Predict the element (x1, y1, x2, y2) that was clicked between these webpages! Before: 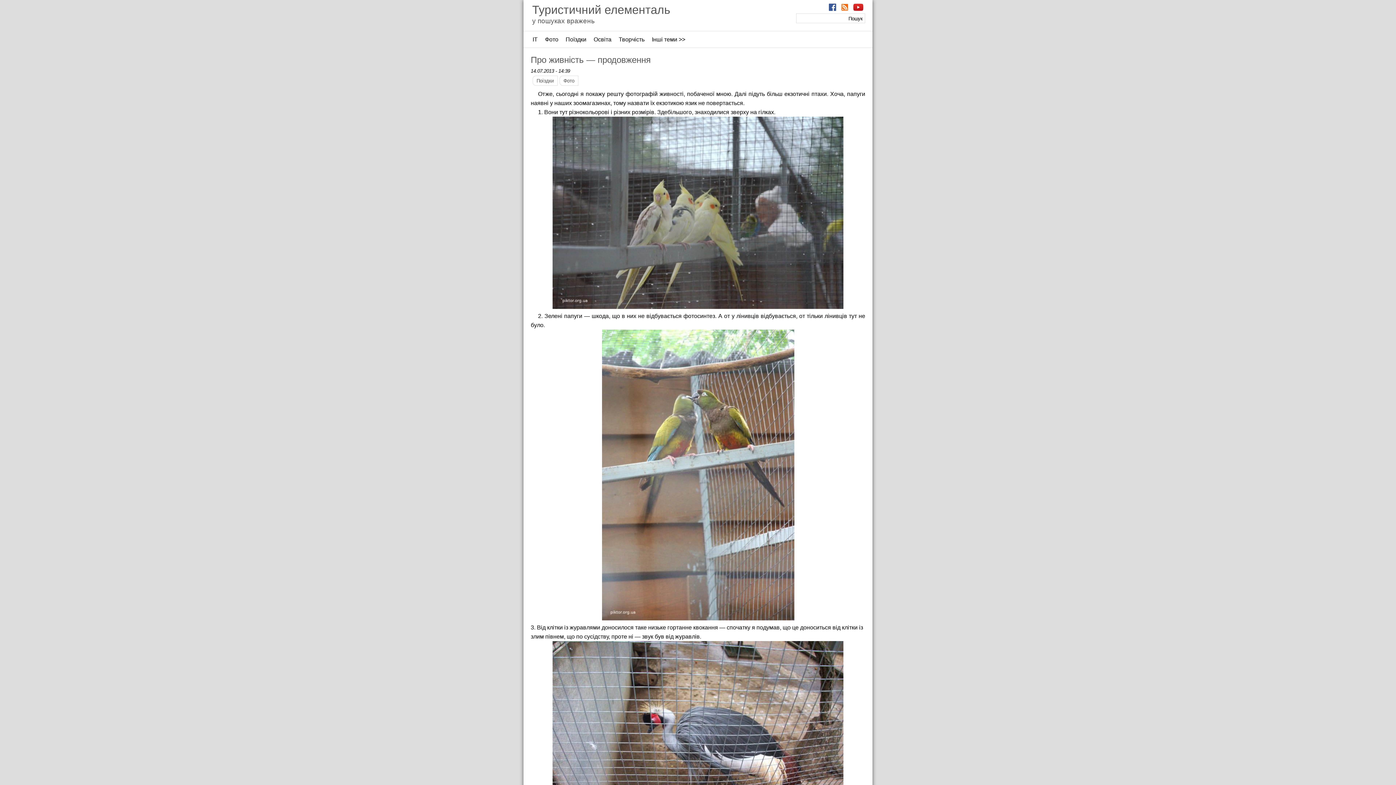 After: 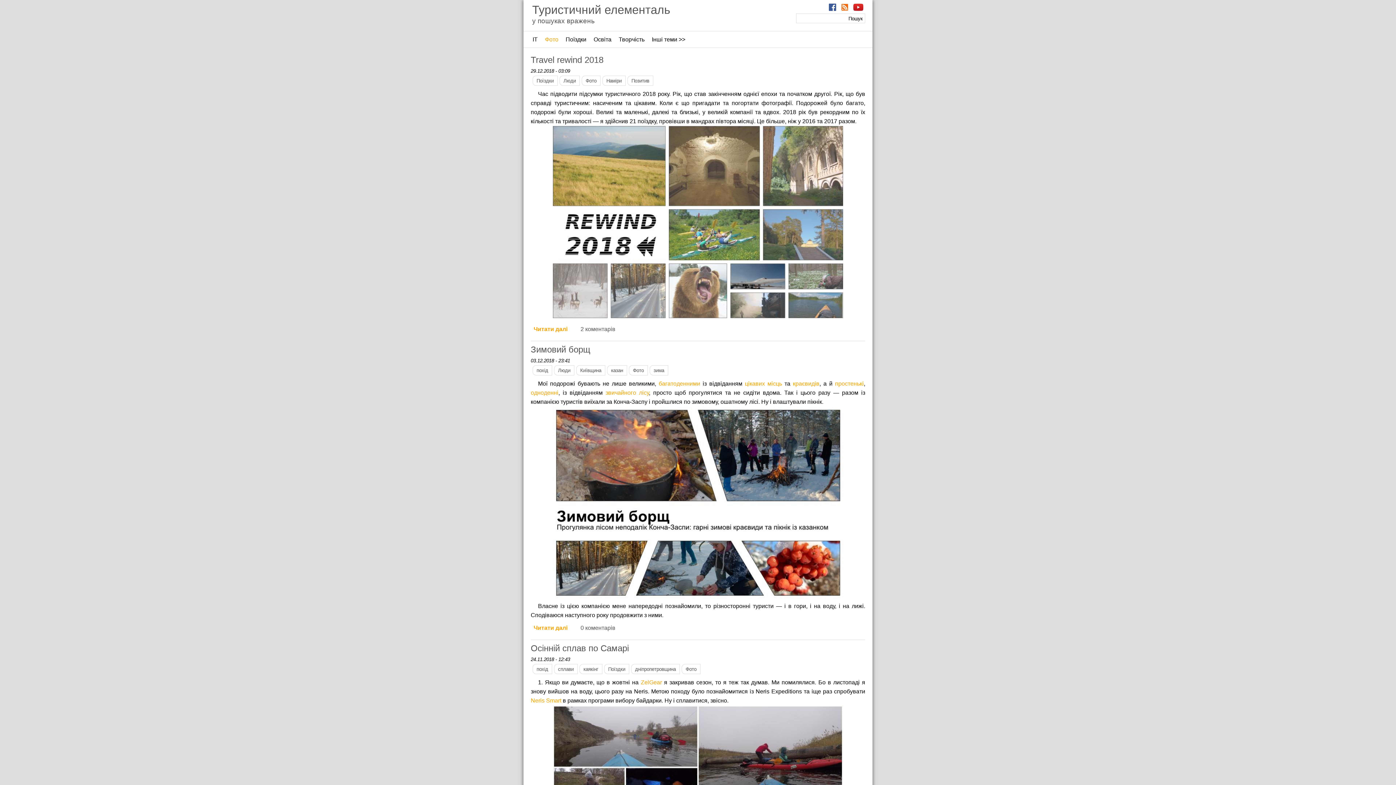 Action: bbox: (545, 36, 558, 42) label: Фото